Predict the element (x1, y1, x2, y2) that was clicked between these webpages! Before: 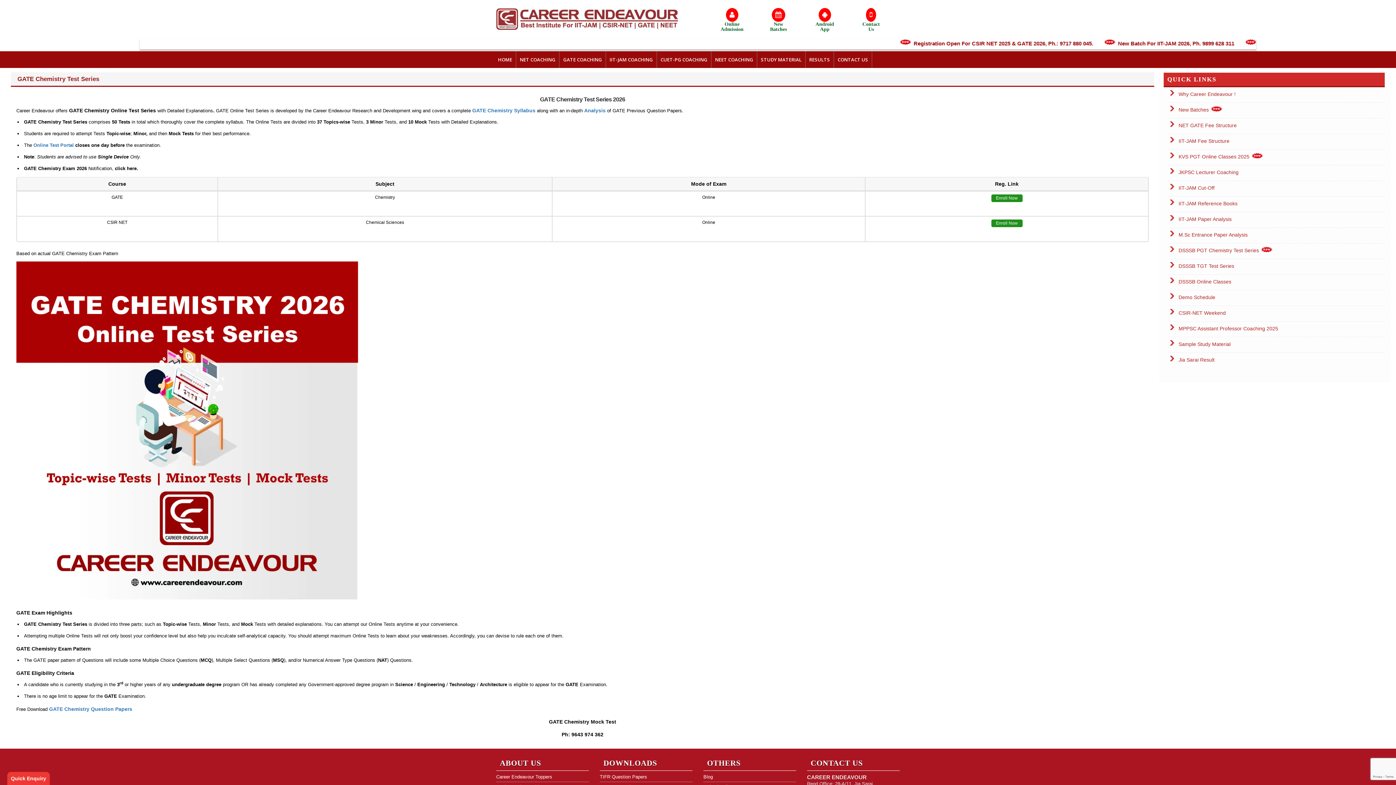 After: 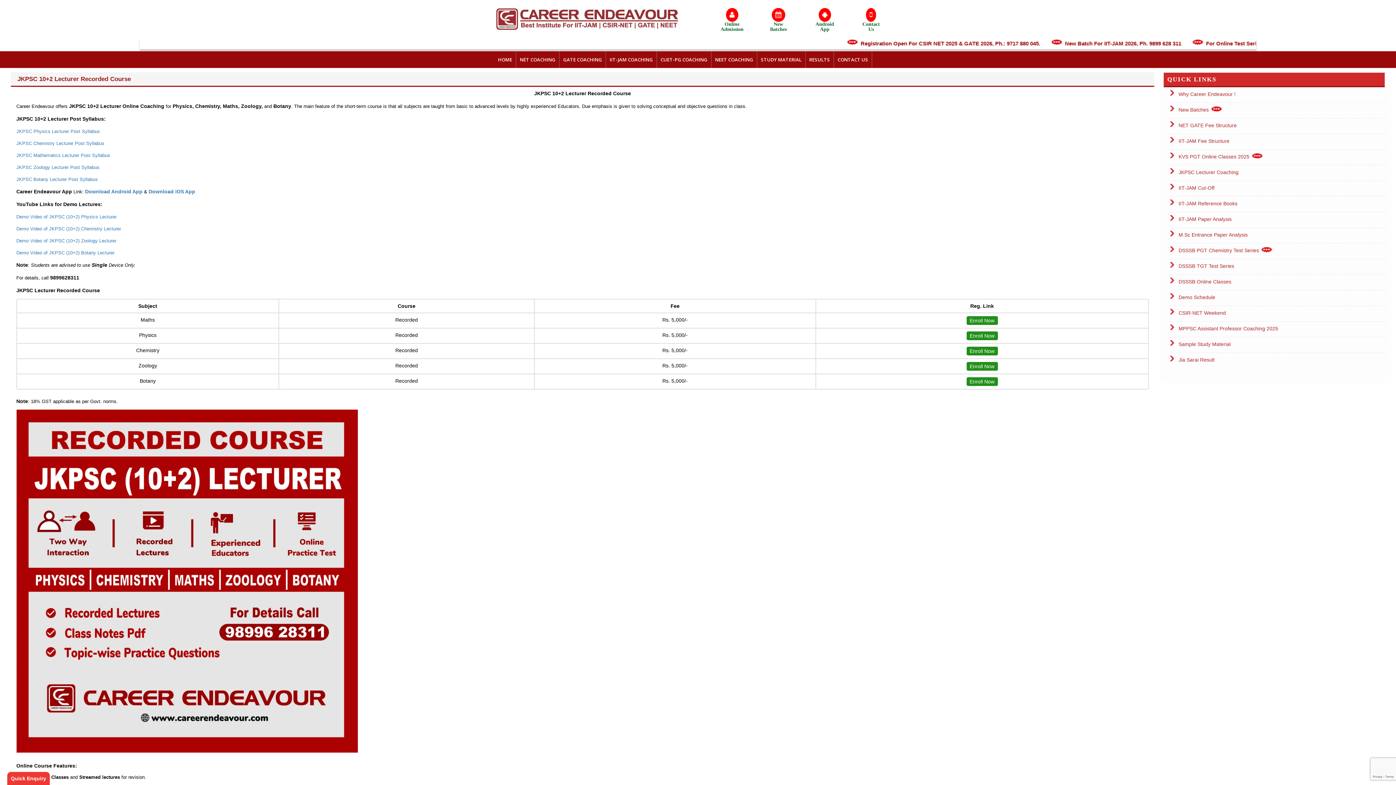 Action: label: JKPSC Lecturer Coaching bbox: (1169, 165, 1383, 179)